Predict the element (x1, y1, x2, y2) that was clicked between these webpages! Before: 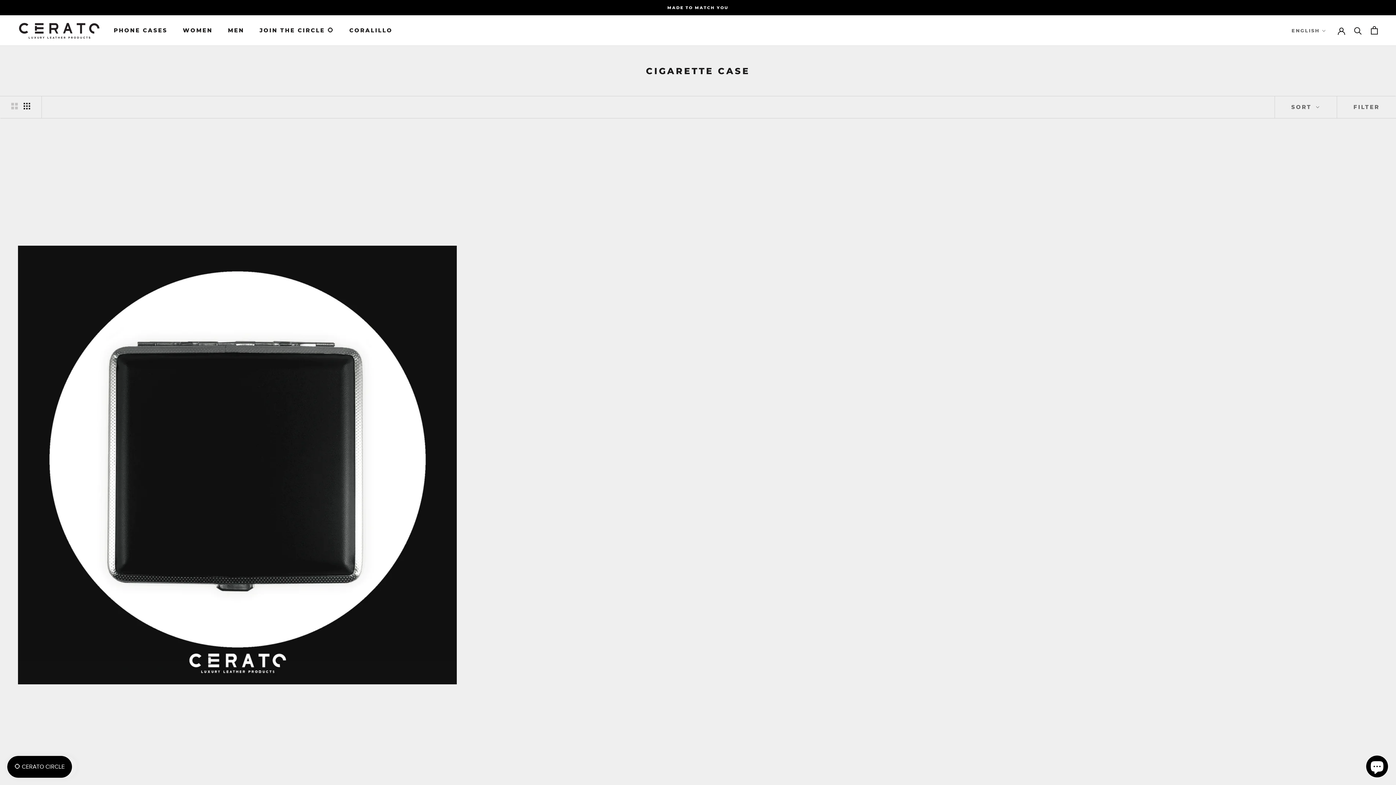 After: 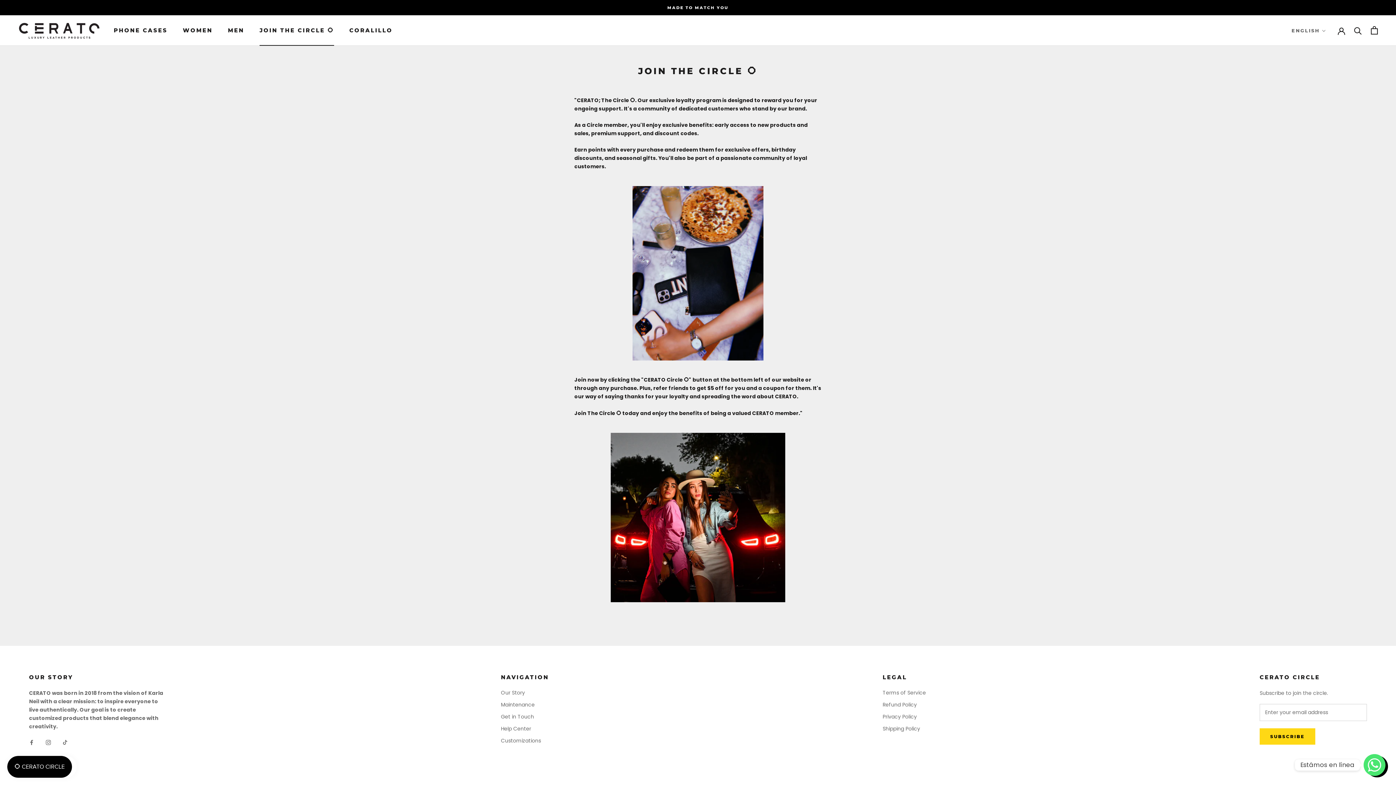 Action: bbox: (259, 26, 334, 33) label: JOIN THE CIRCLE ⭕
JOIN THE CIRCLE ⭕